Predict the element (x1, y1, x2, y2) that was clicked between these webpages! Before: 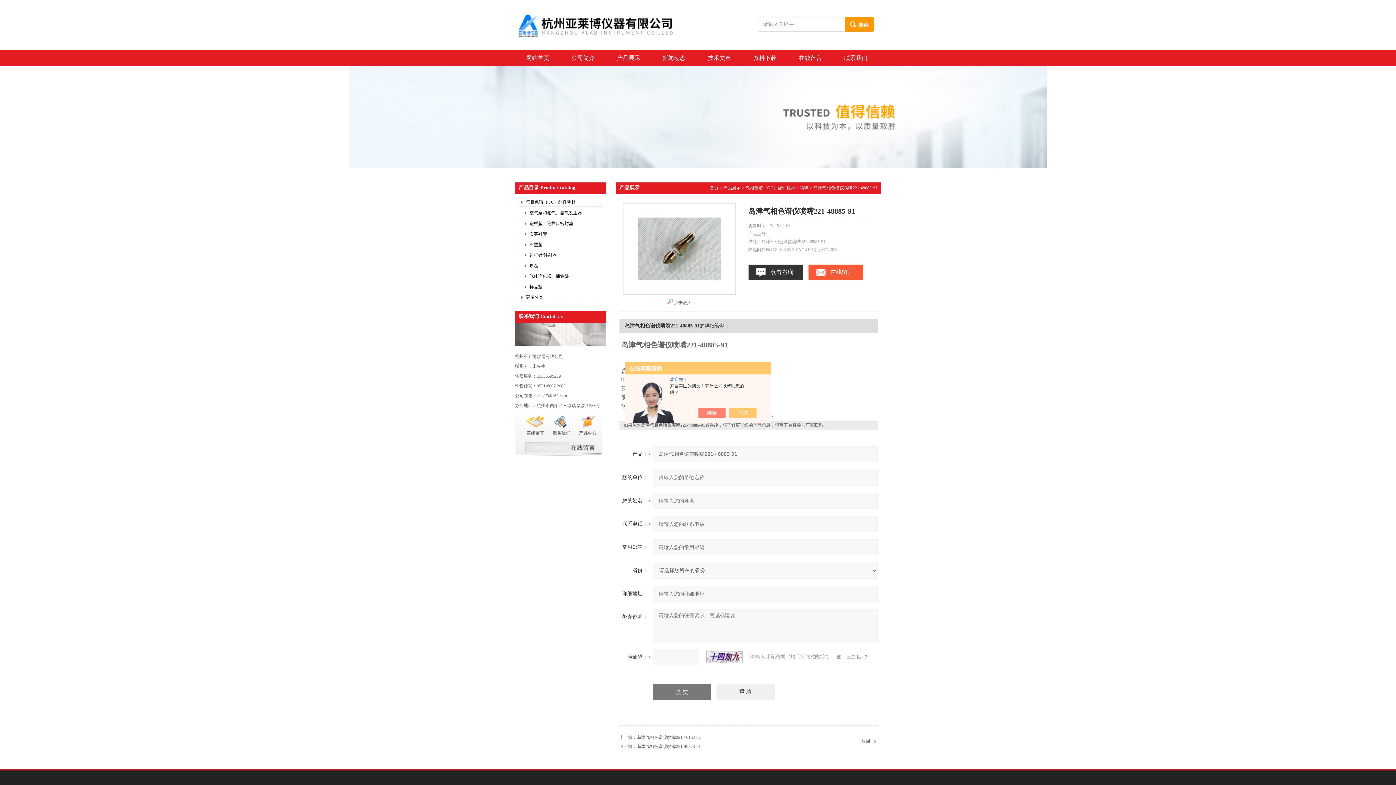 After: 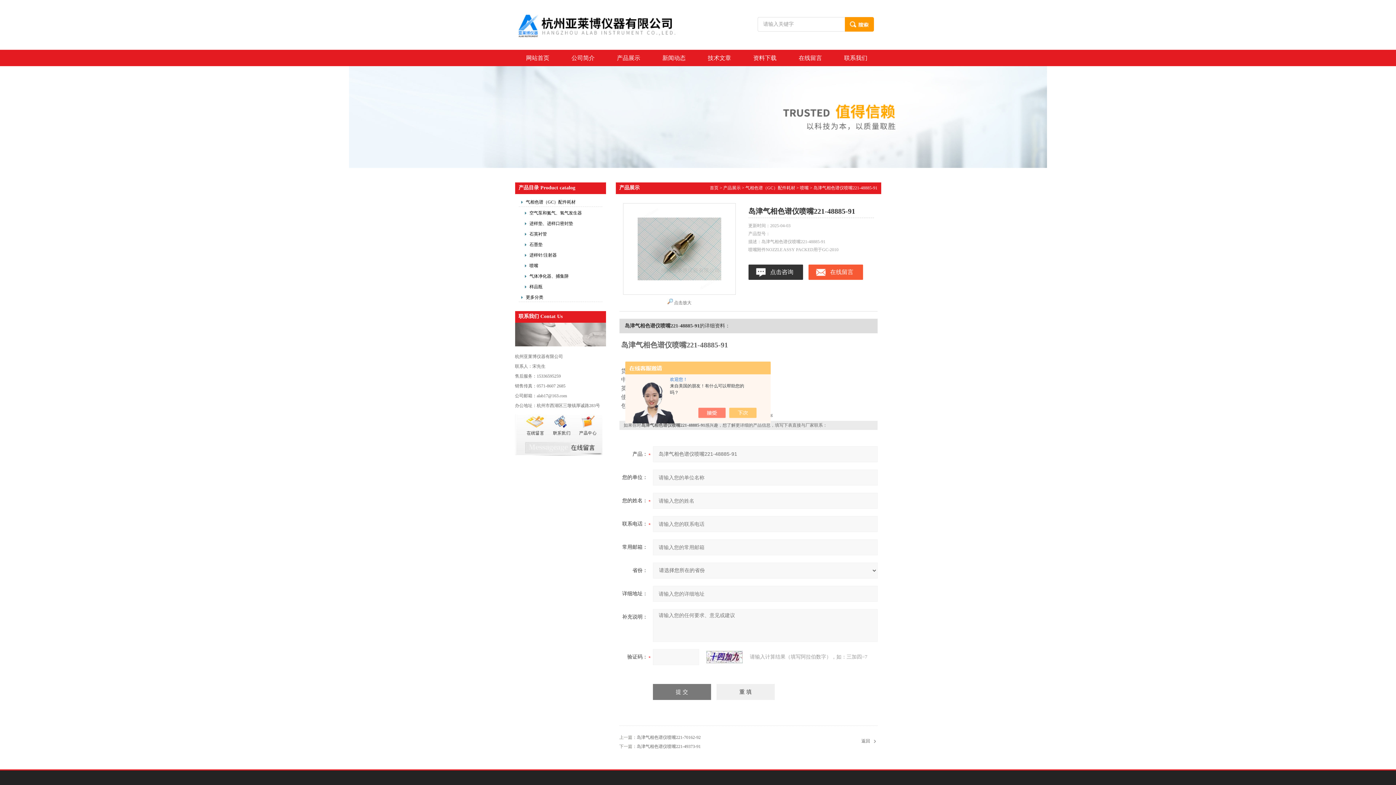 Action: bbox: (522, 229, 589, 238) label: 石英衬管